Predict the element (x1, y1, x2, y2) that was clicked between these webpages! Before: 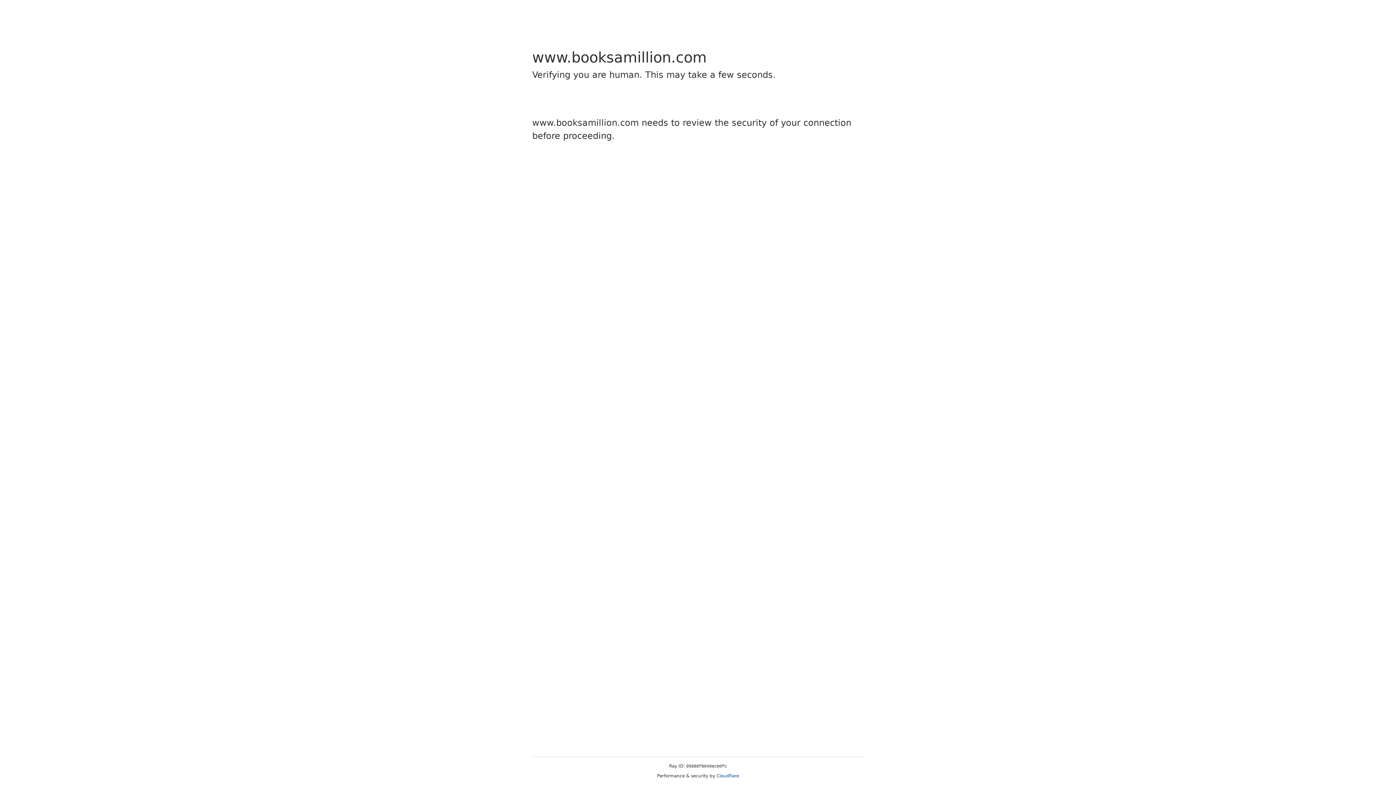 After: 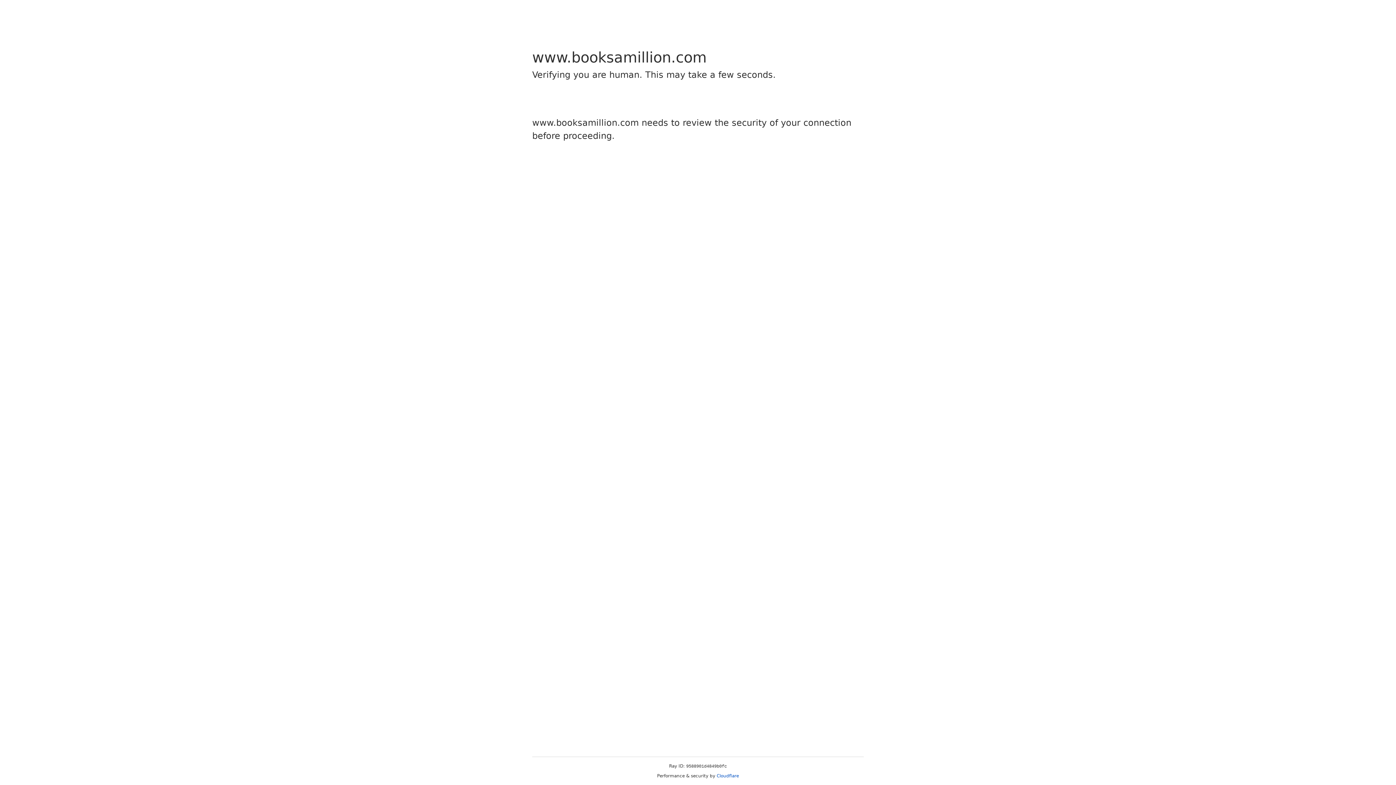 Action: label: Cloudflare bbox: (716, 773, 739, 778)